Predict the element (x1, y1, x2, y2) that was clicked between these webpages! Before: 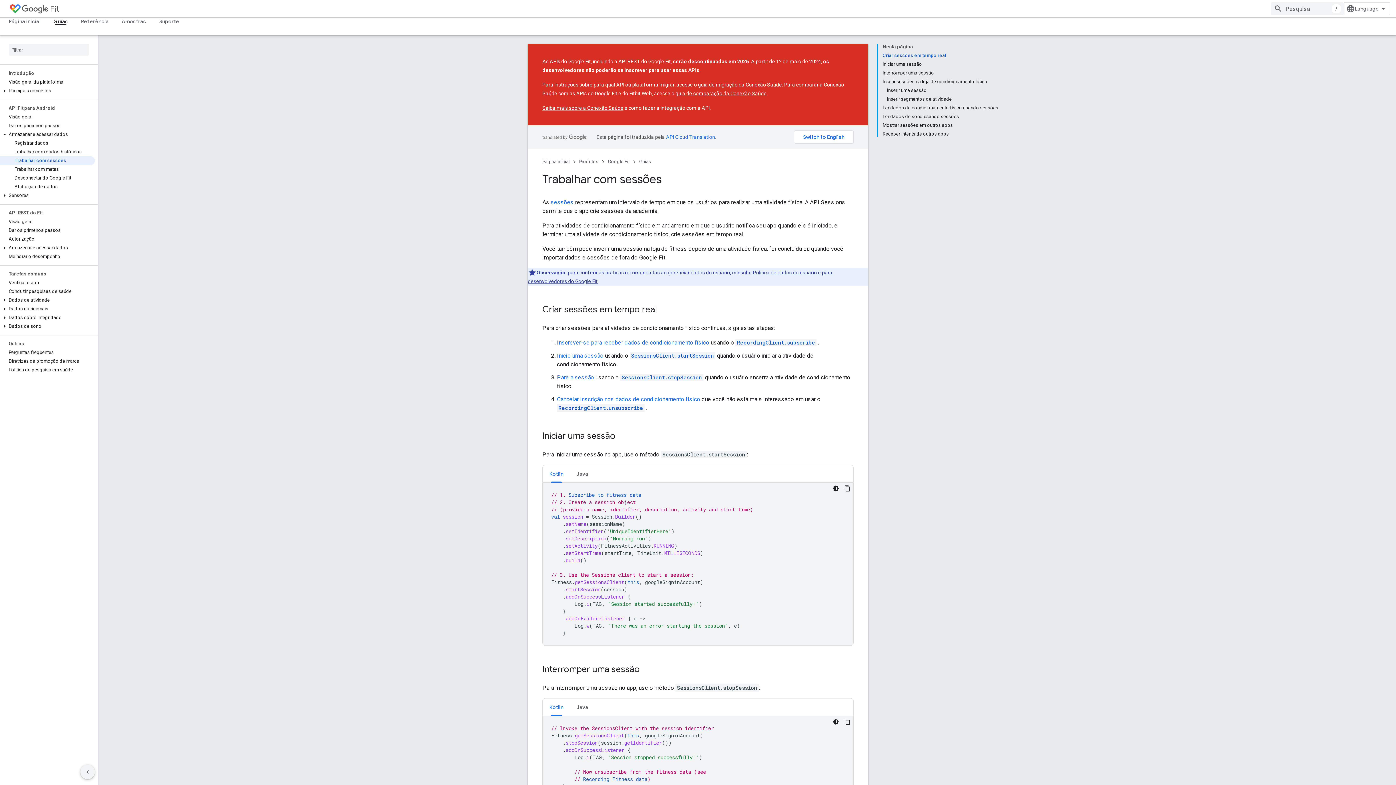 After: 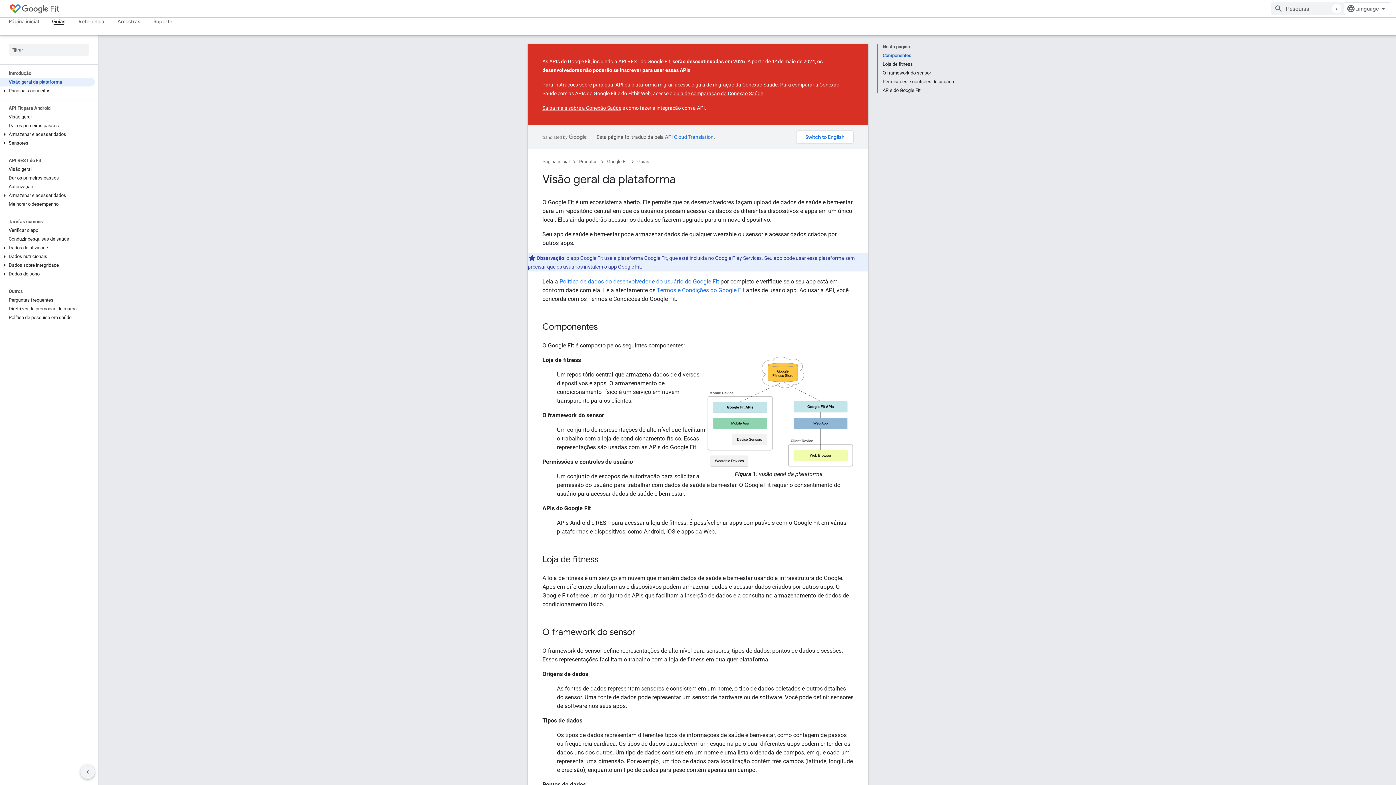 Action: bbox: (0, 77, 94, 86) label: Visão geral da plataforma